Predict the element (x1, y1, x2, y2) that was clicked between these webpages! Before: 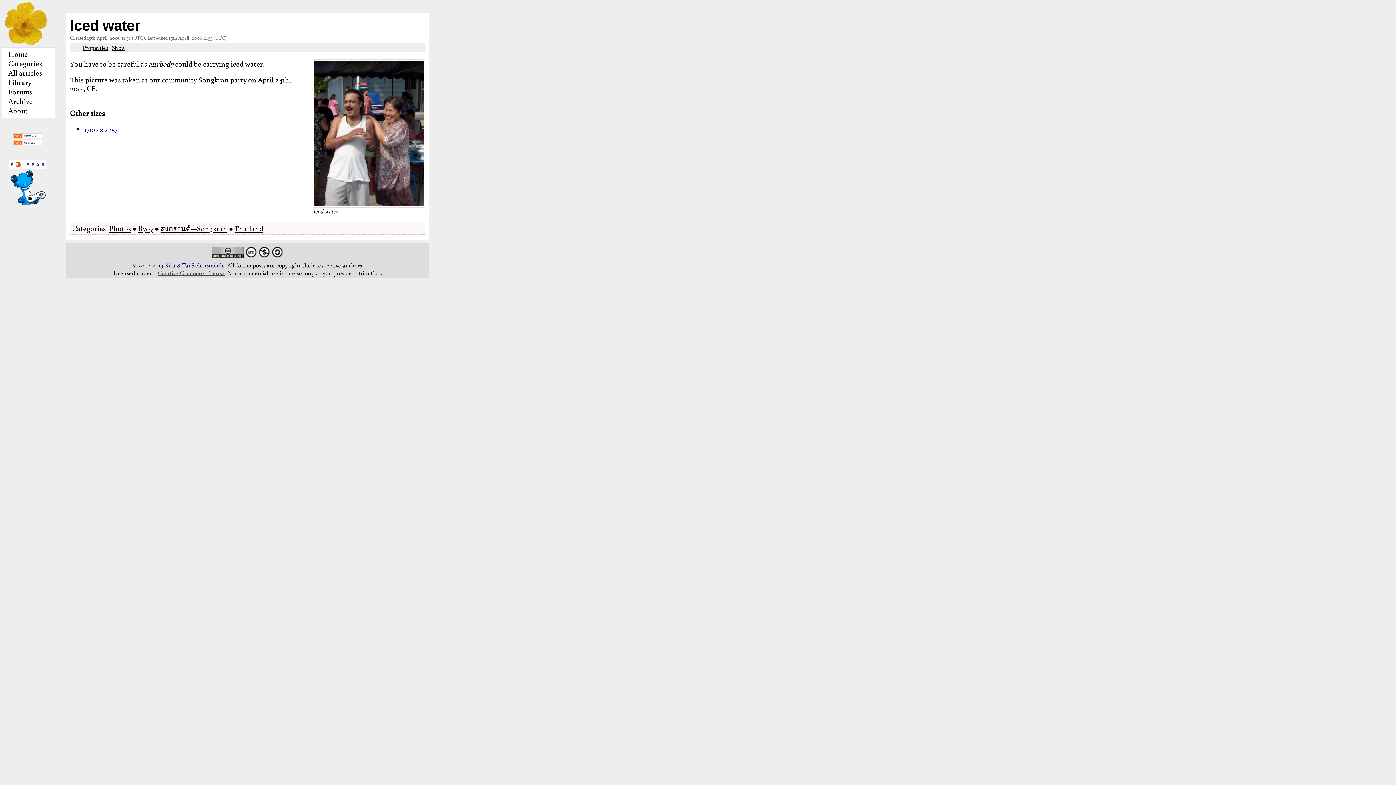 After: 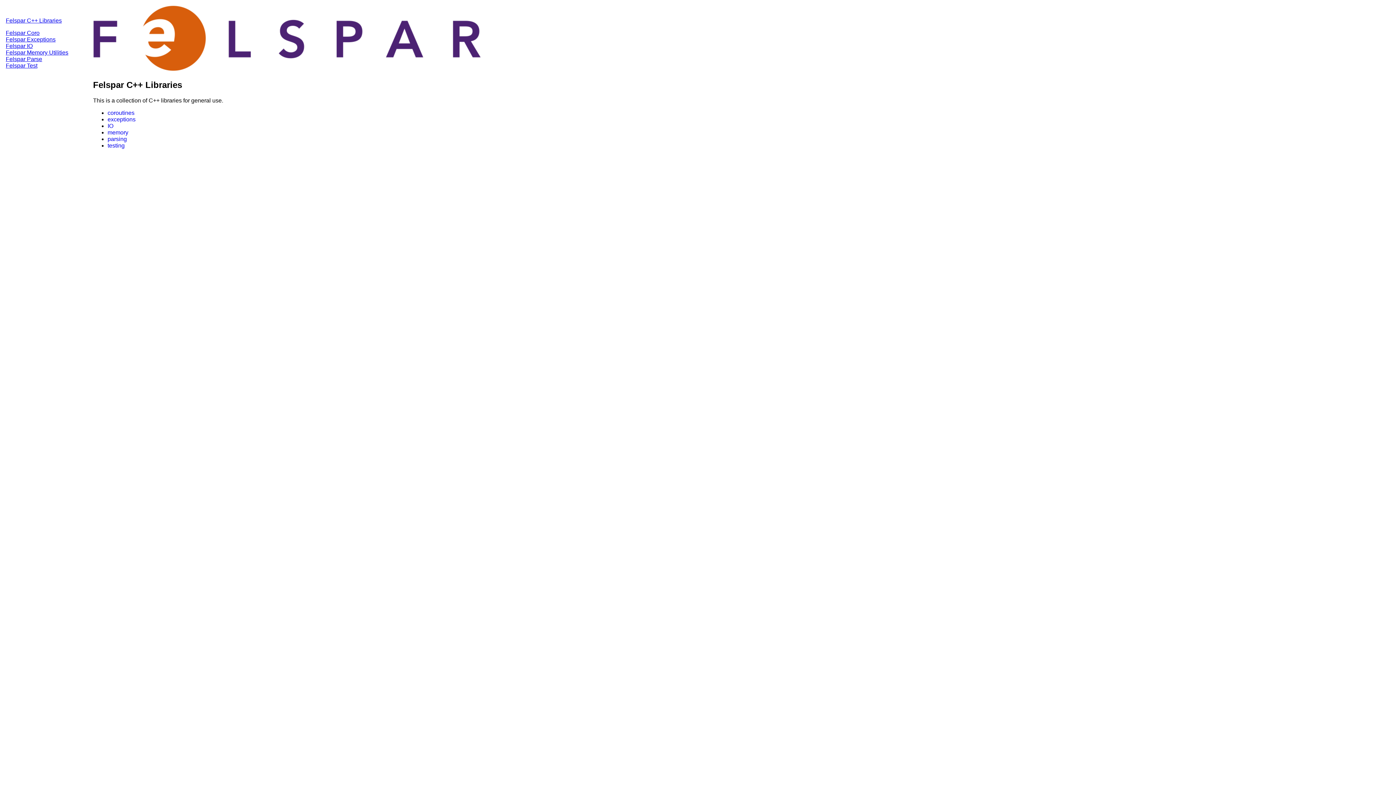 Action: bbox: (9, 161, 45, 170)